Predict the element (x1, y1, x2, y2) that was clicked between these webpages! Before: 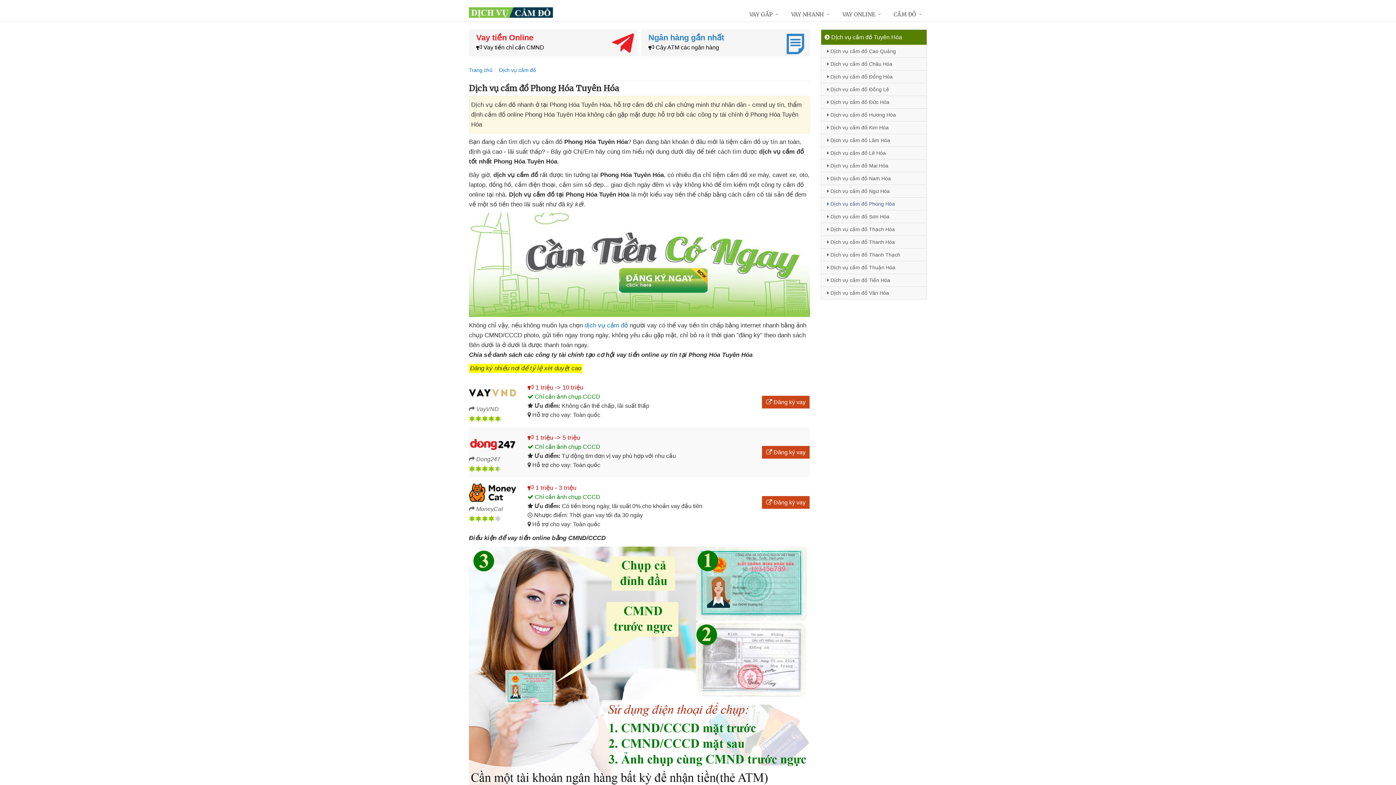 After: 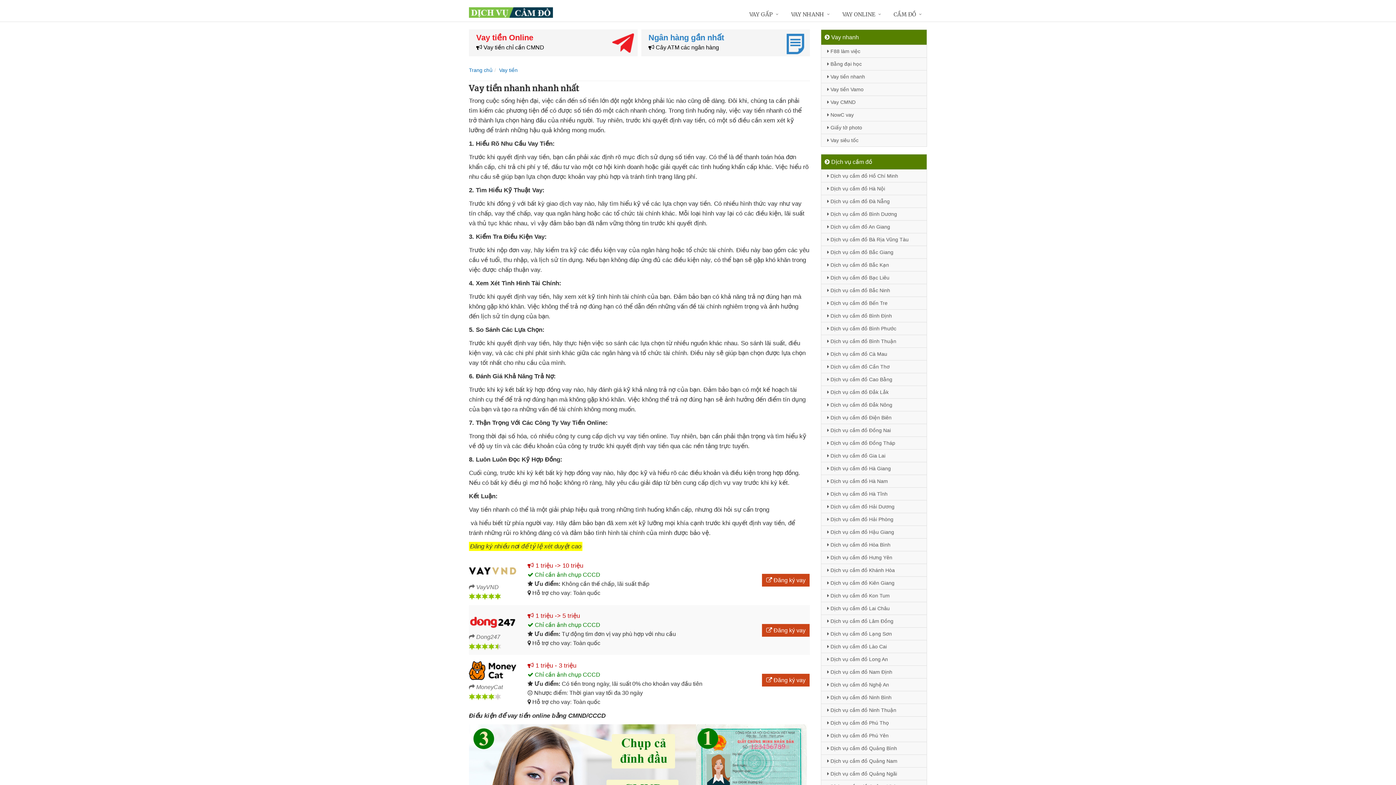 Action: label: VAY NHANH bbox: (784, 7, 835, 22)